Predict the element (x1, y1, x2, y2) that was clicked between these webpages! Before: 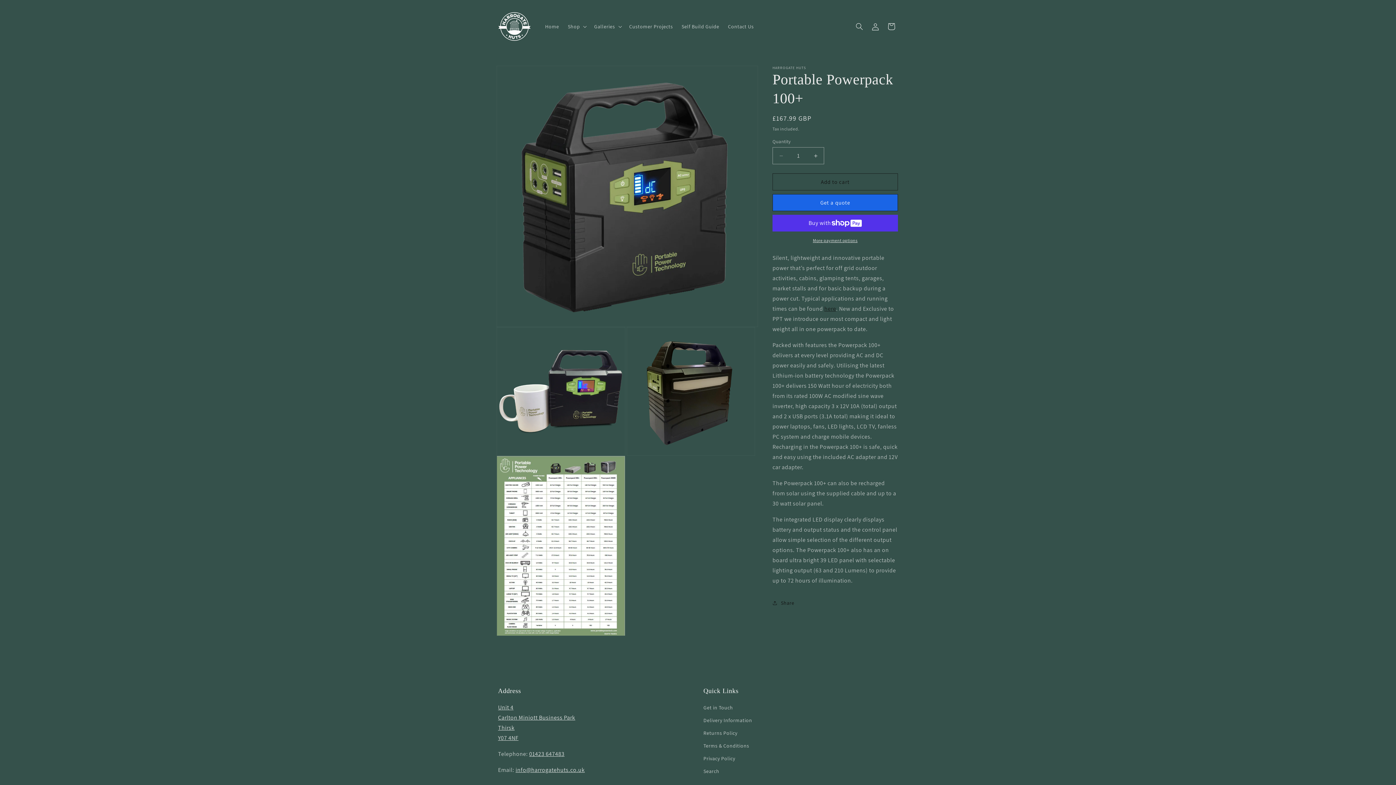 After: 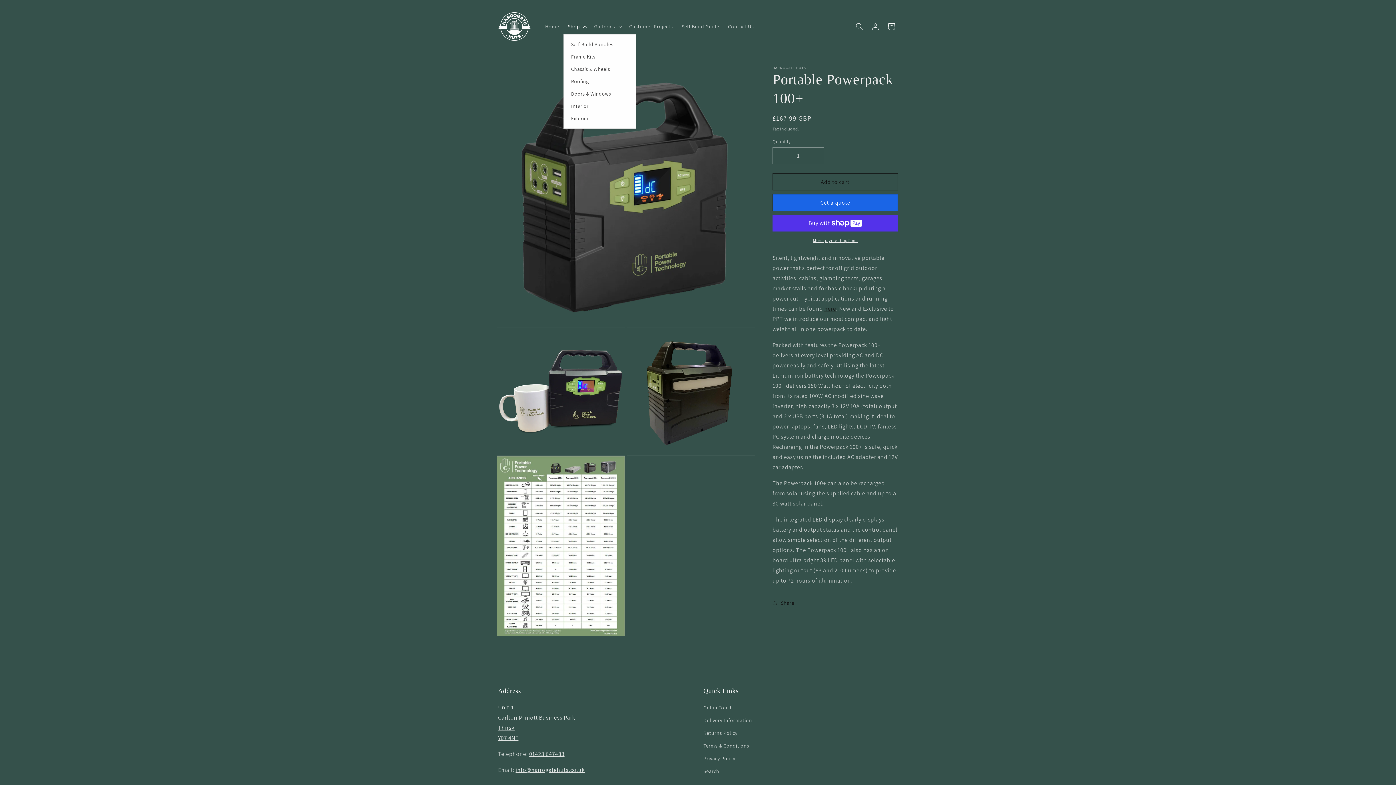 Action: label: Shop bbox: (563, 18, 589, 34)